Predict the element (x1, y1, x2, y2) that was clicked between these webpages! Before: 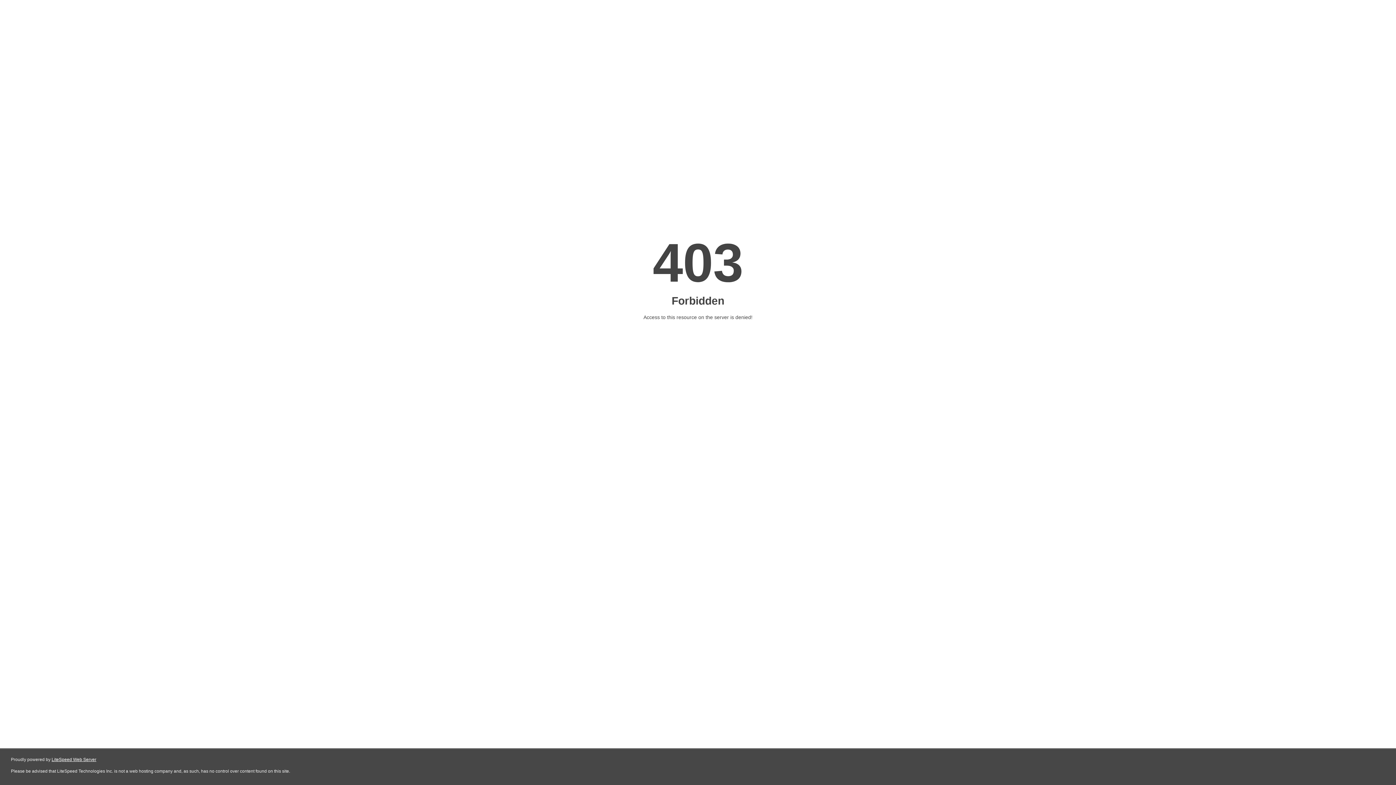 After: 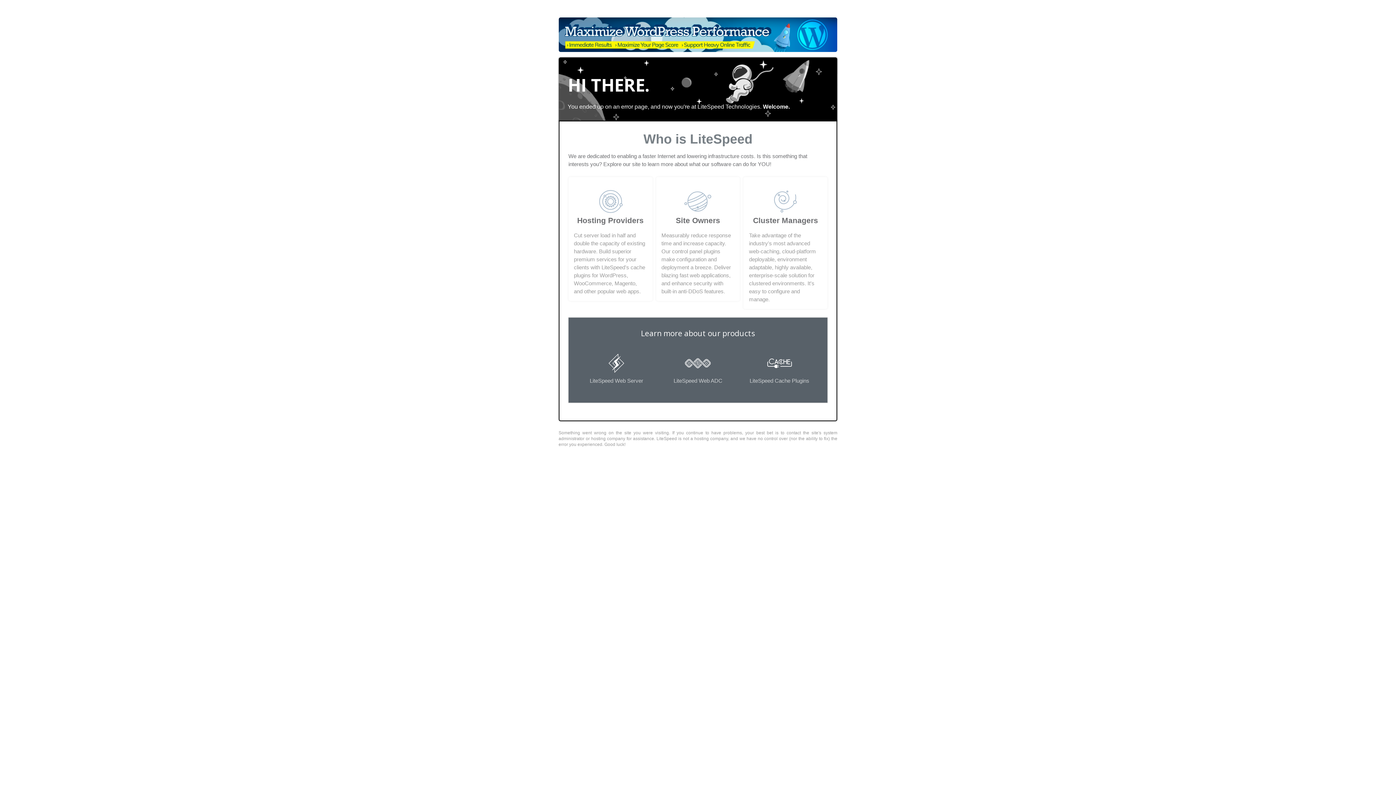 Action: bbox: (51, 757, 96, 762) label: LiteSpeed Web Server